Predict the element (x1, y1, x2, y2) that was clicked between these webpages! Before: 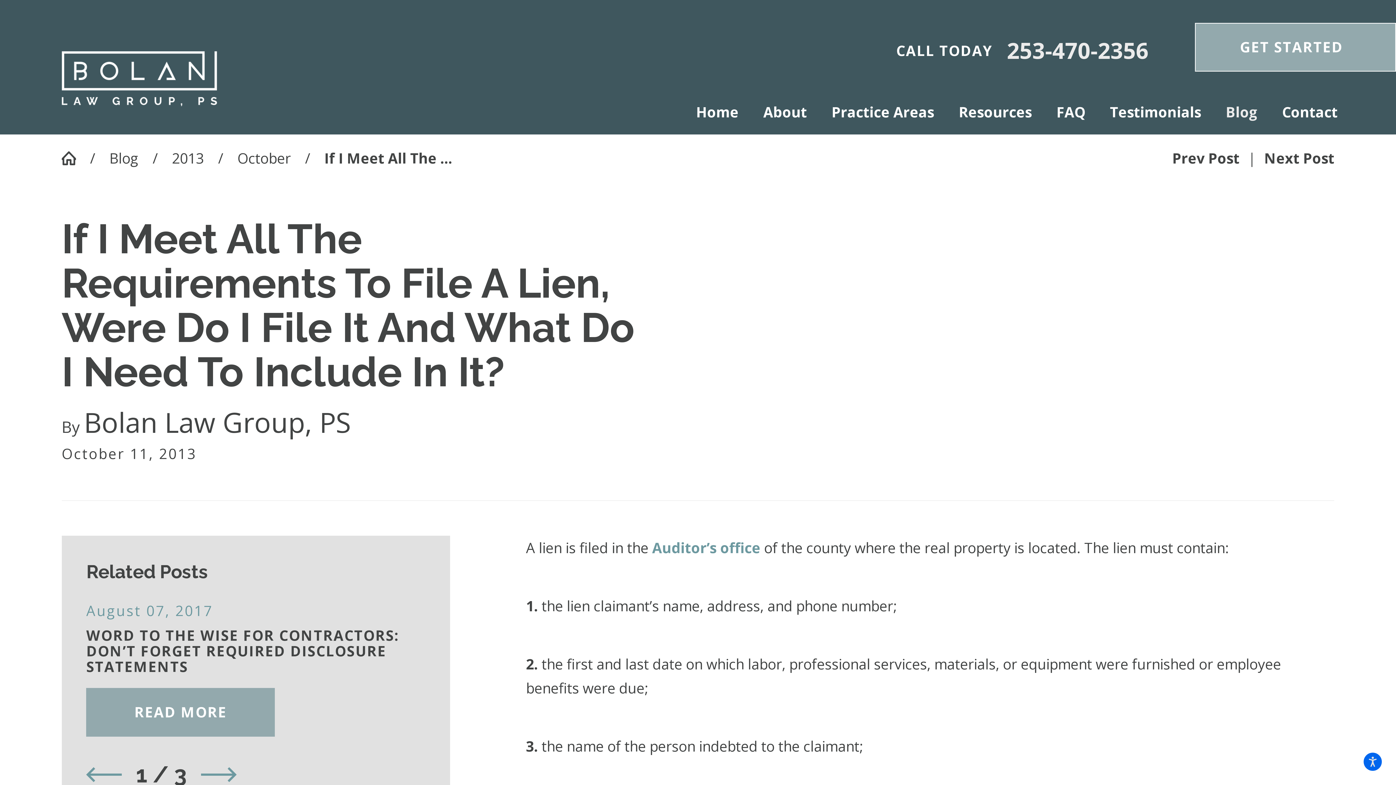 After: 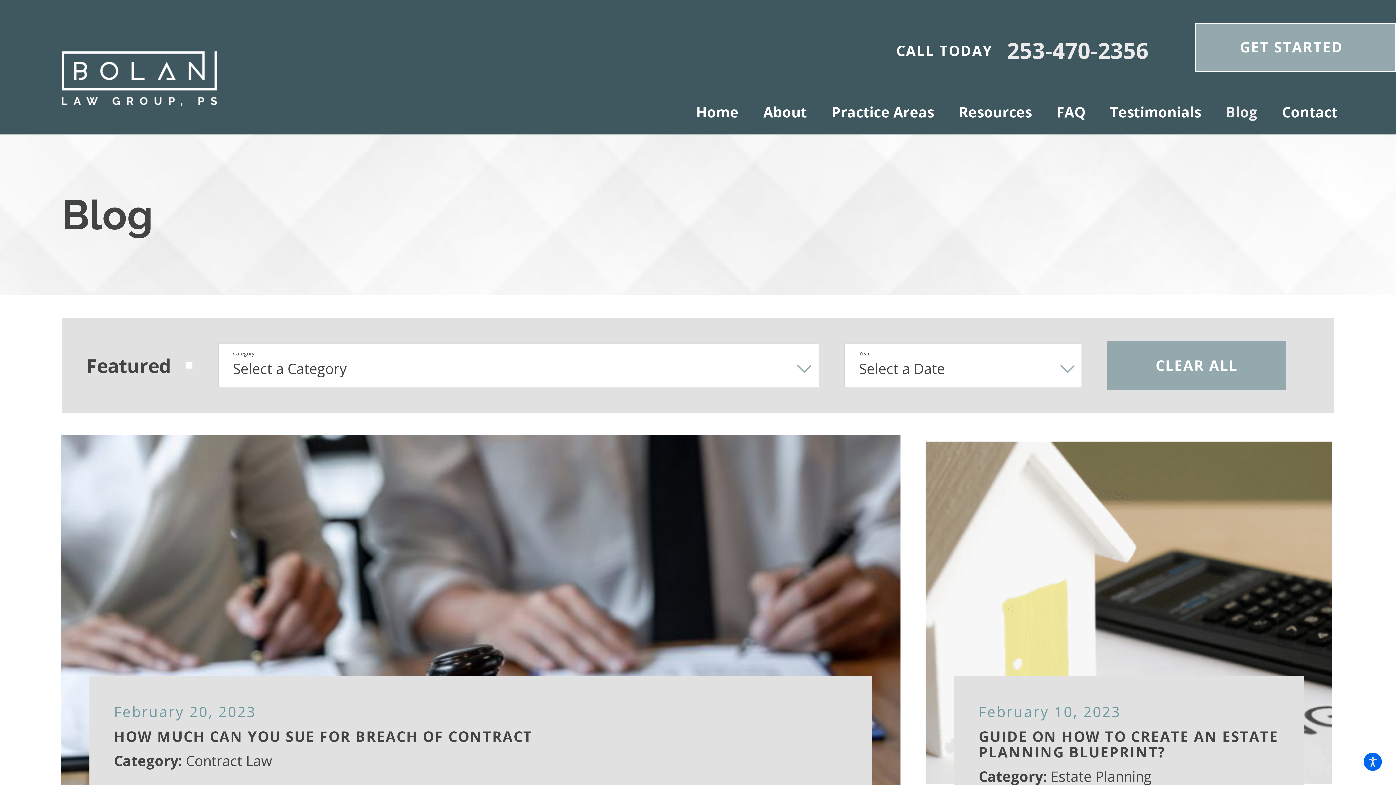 Action: bbox: (109, 146, 138, 170) label: Blog